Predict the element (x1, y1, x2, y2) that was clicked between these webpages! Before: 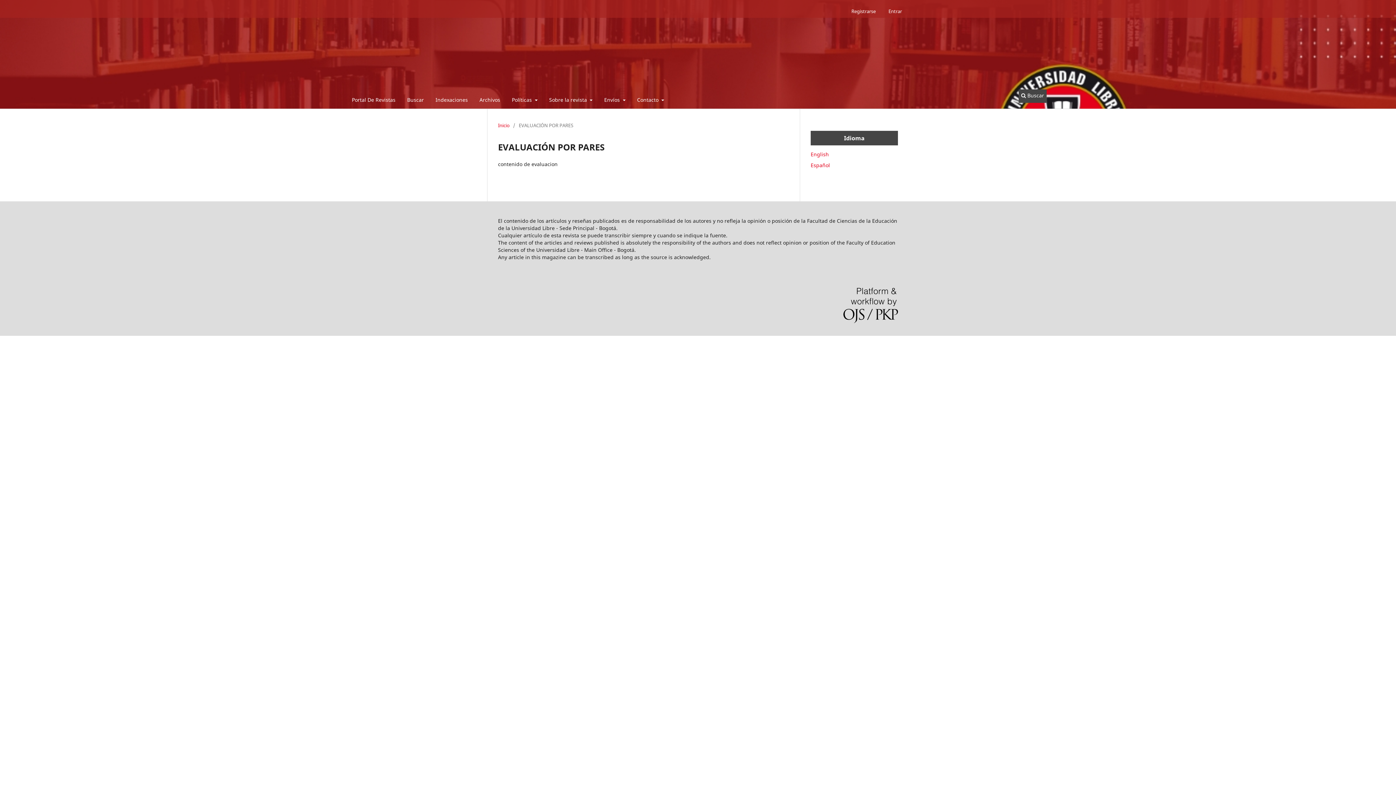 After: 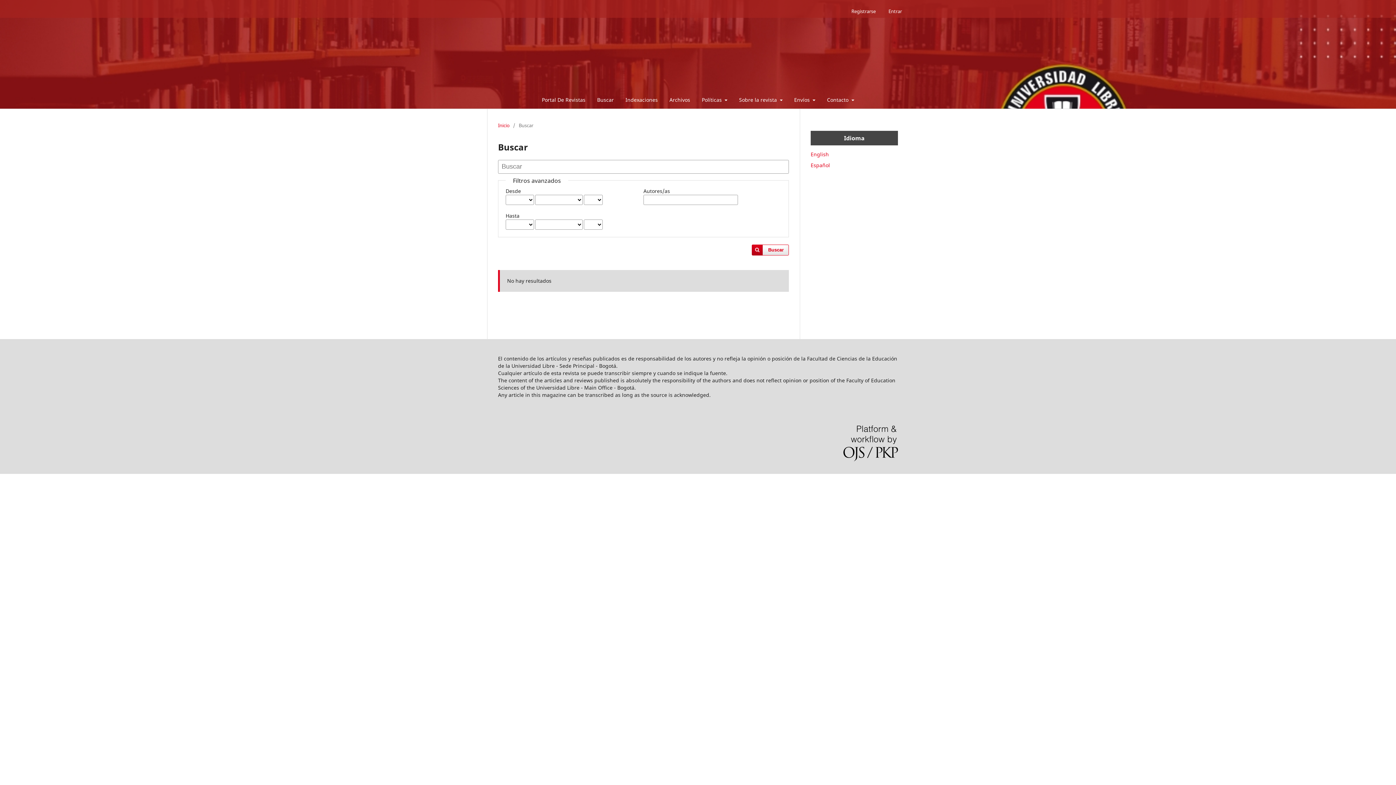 Action: bbox: (404, 94, 426, 107) label: Buscar